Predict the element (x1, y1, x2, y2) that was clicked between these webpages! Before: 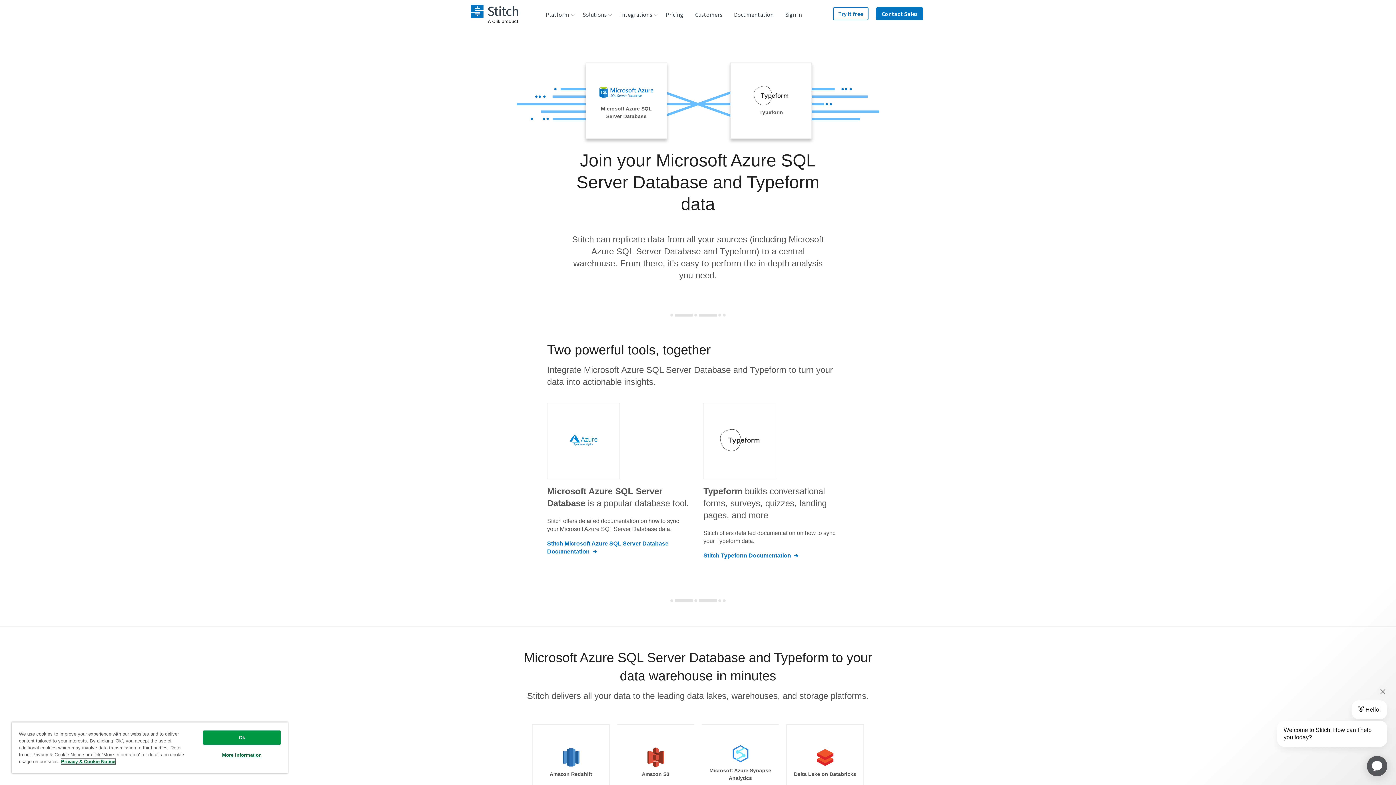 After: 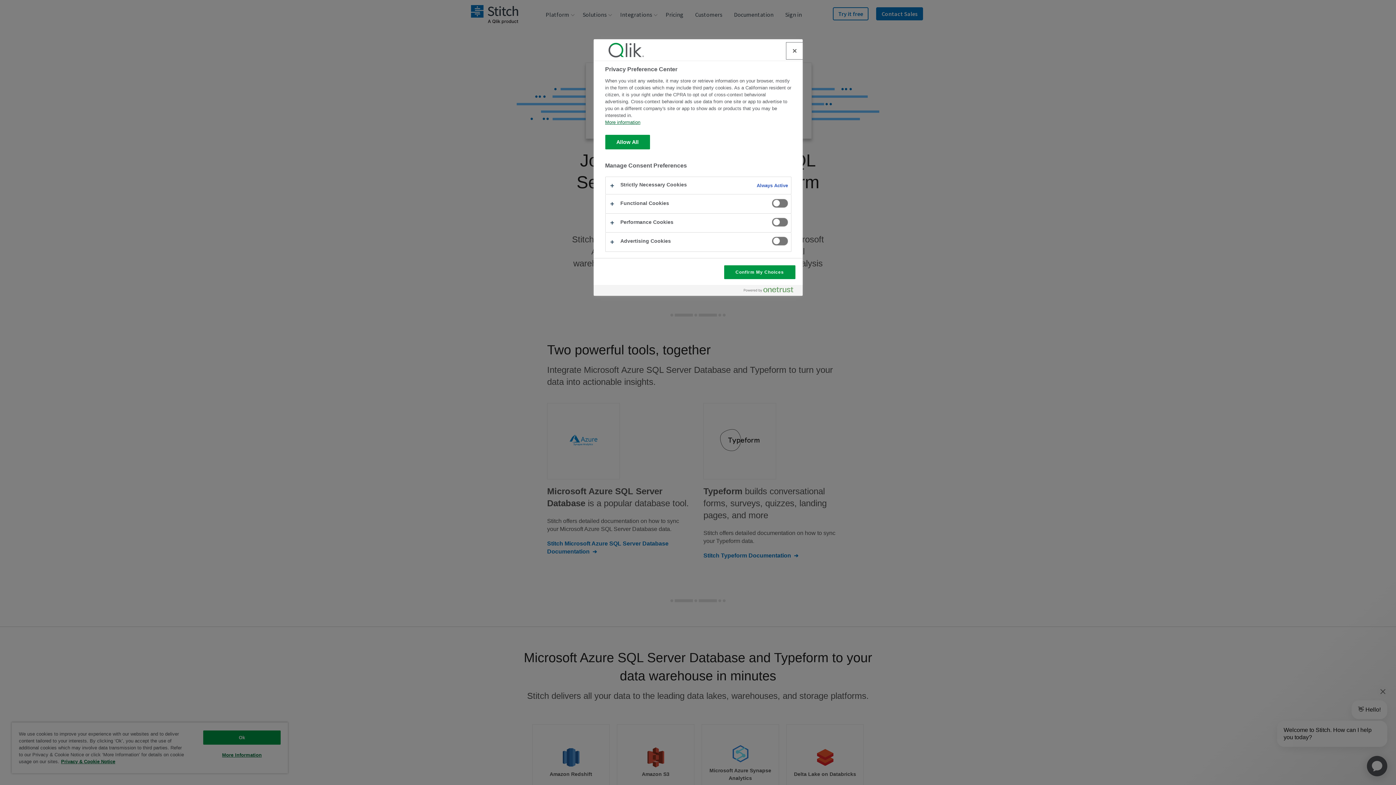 Action: label: More Information bbox: (203, 748, 280, 762)